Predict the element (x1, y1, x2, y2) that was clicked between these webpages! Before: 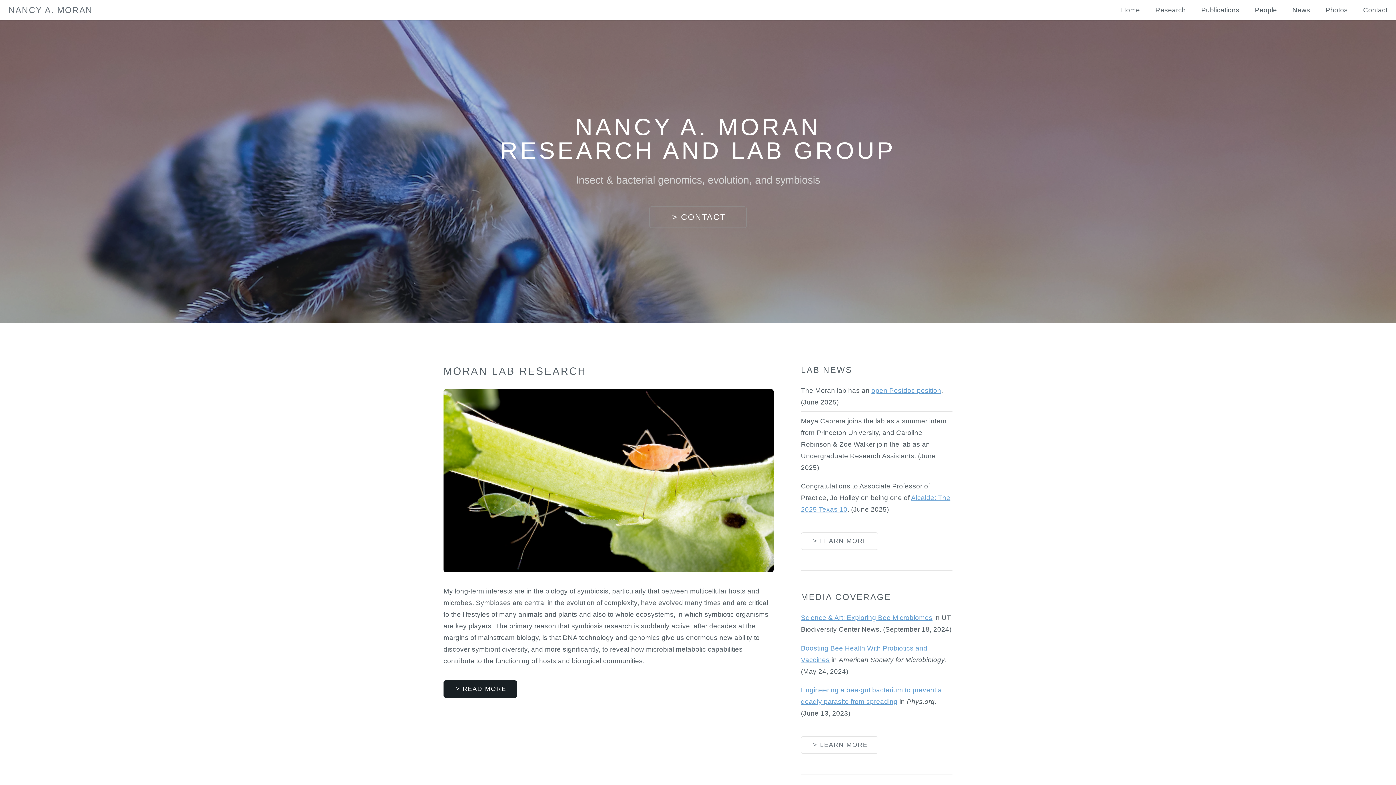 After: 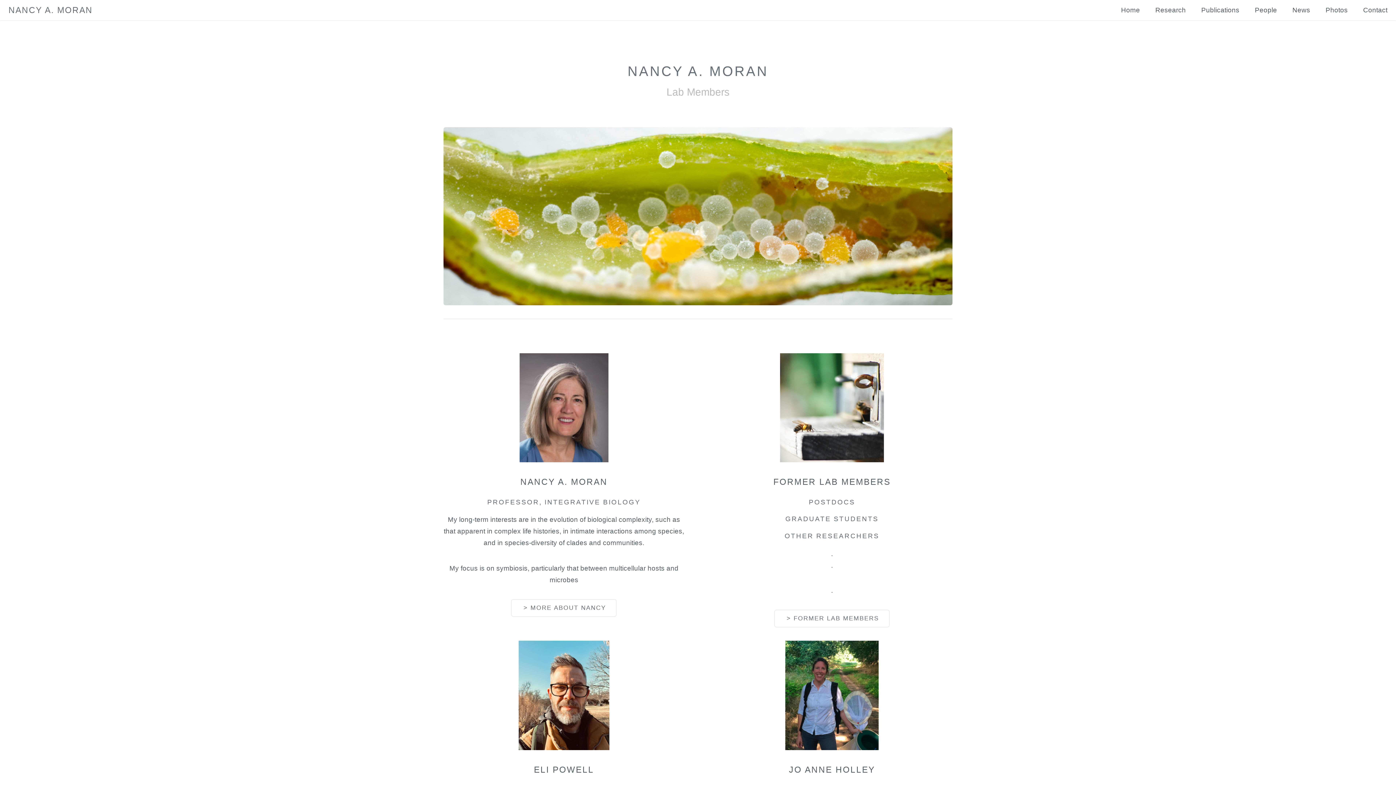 Action: label: People bbox: (1255, 0, 1277, 20)